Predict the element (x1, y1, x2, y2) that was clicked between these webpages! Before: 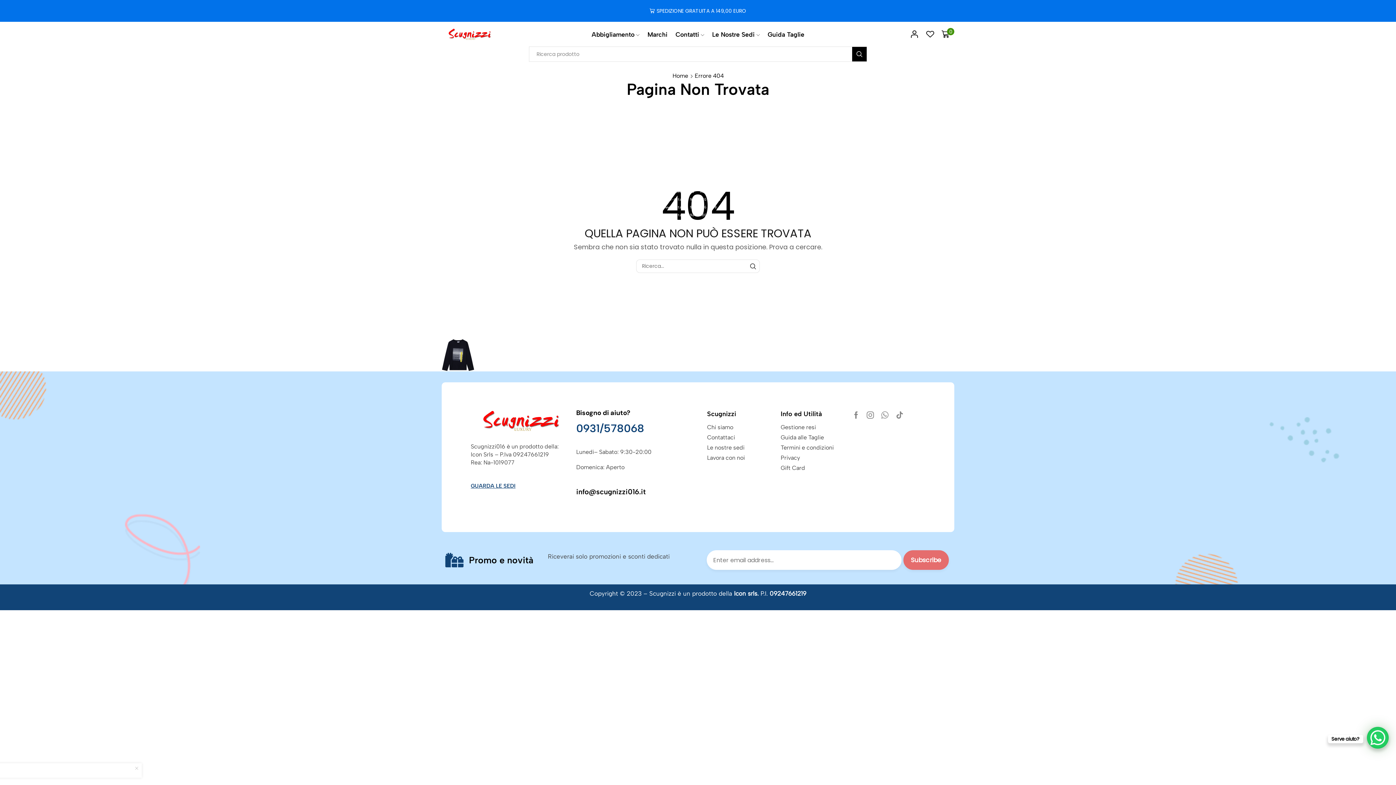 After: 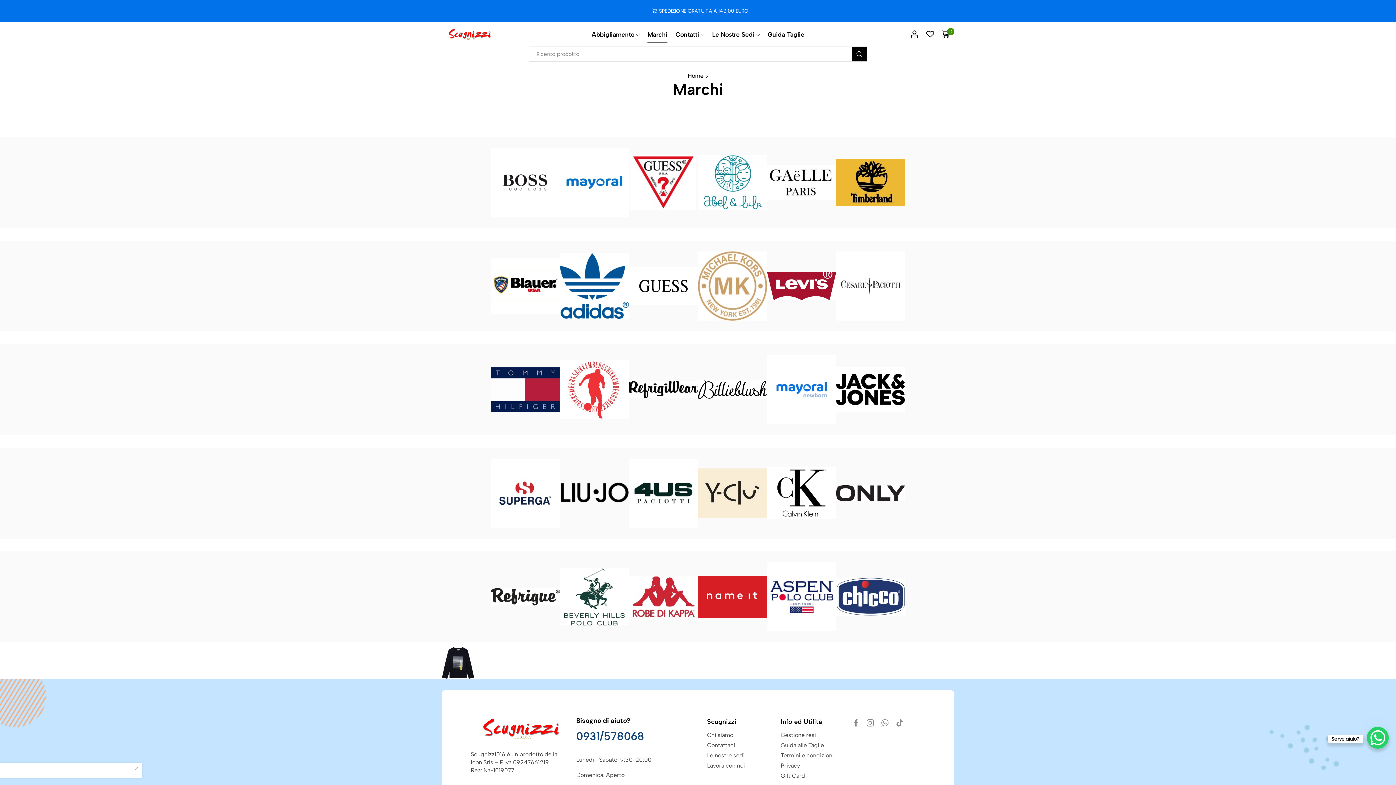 Action: label: Marchi bbox: (647, 26, 667, 42)